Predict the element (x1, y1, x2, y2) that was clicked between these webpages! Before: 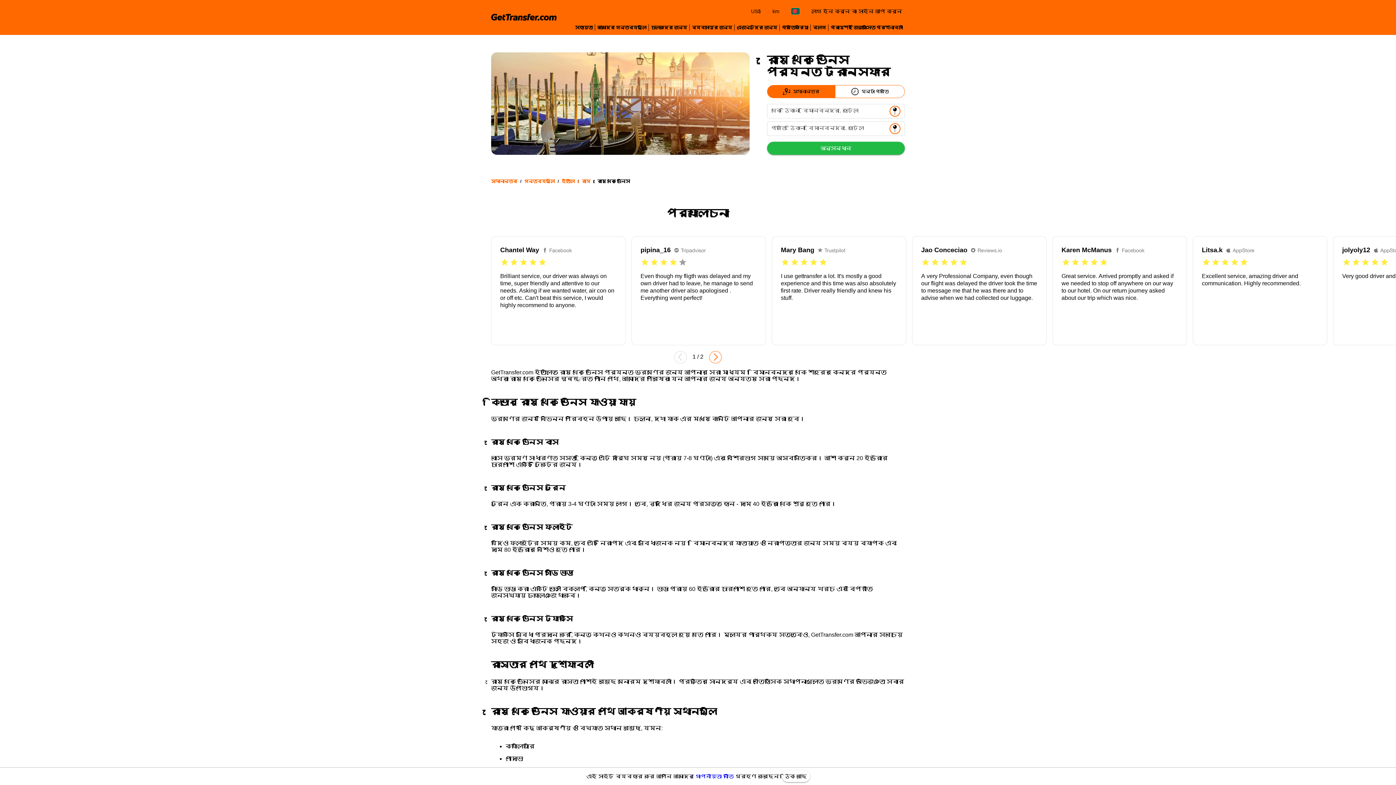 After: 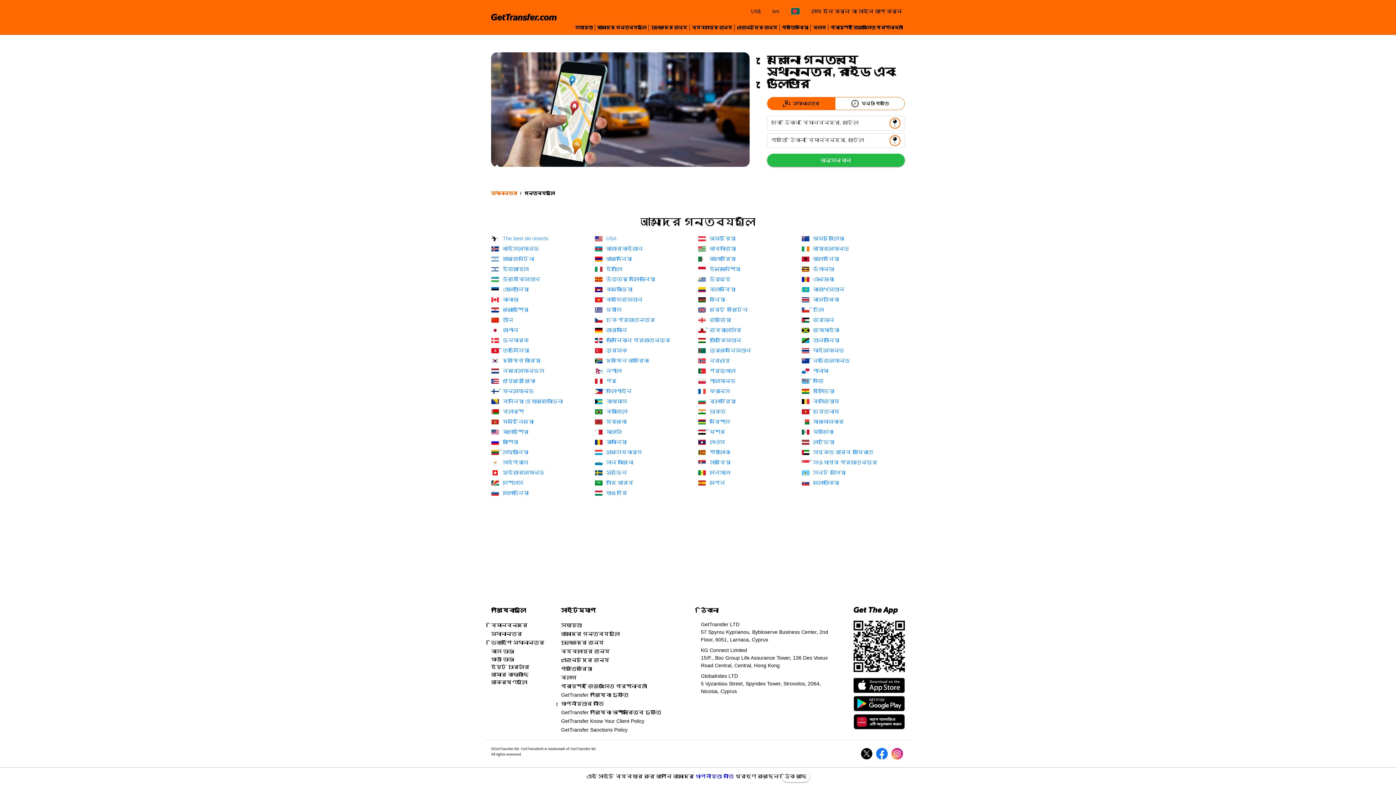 Action: bbox: (524, 178, 554, 184) label: গন্তব্যগুলি